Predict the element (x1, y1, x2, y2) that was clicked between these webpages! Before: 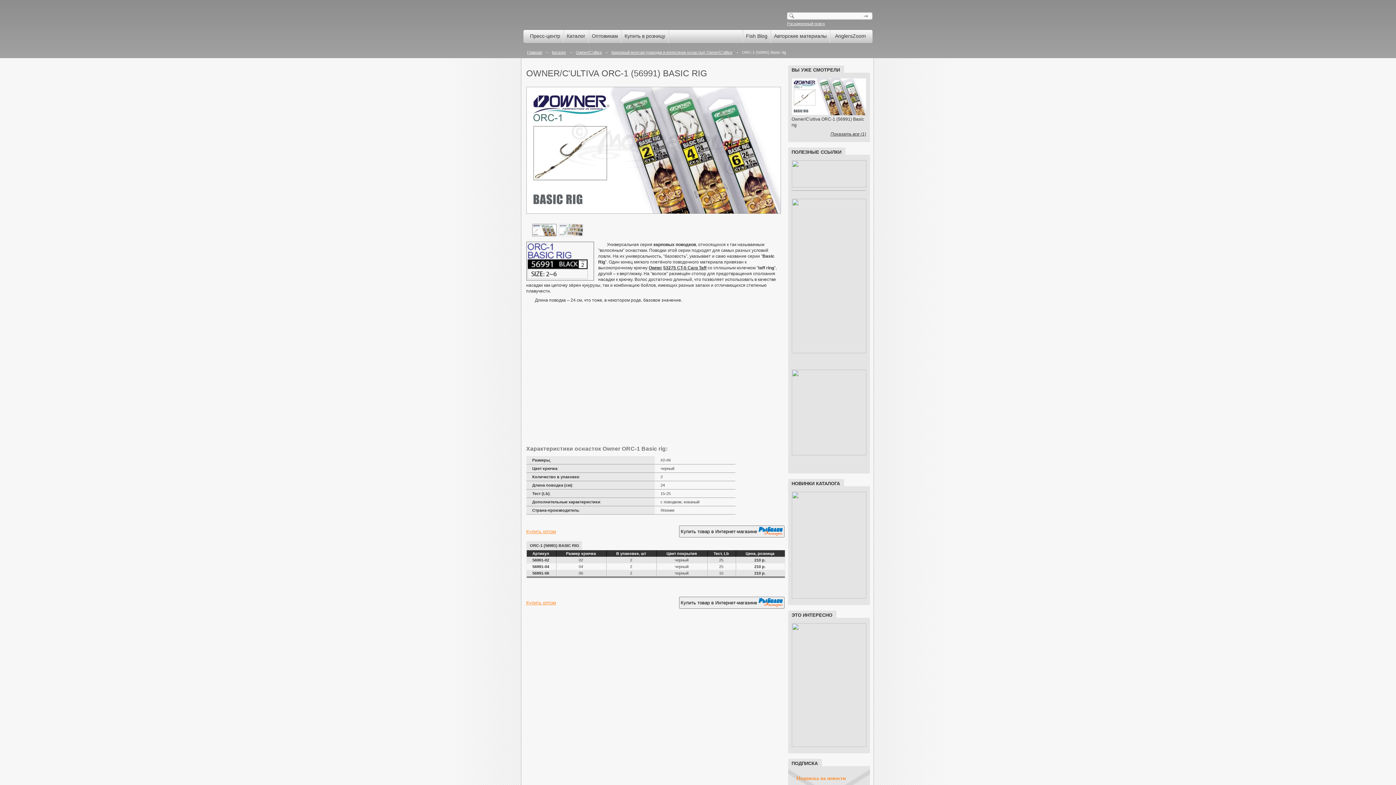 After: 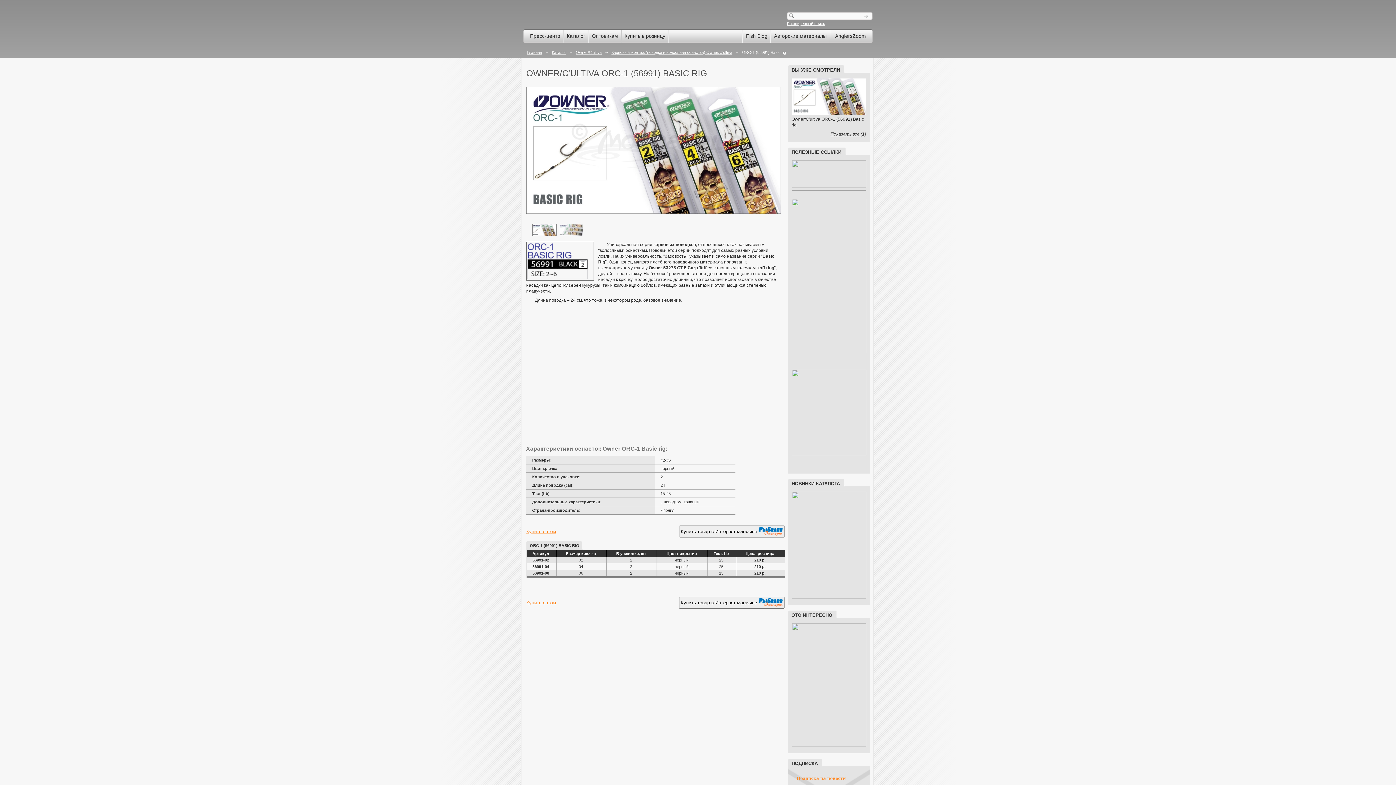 Action: bbox: (860, 12, 872, 19)